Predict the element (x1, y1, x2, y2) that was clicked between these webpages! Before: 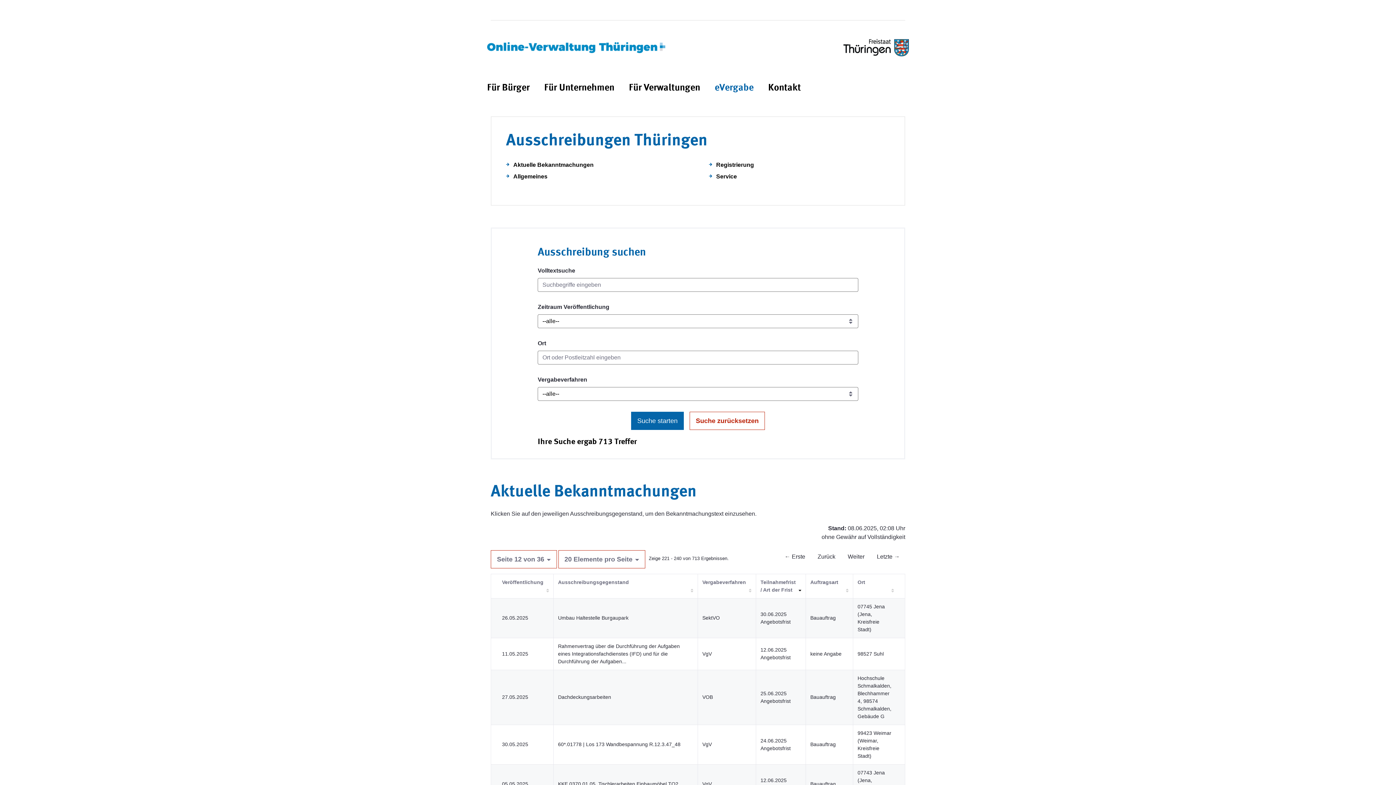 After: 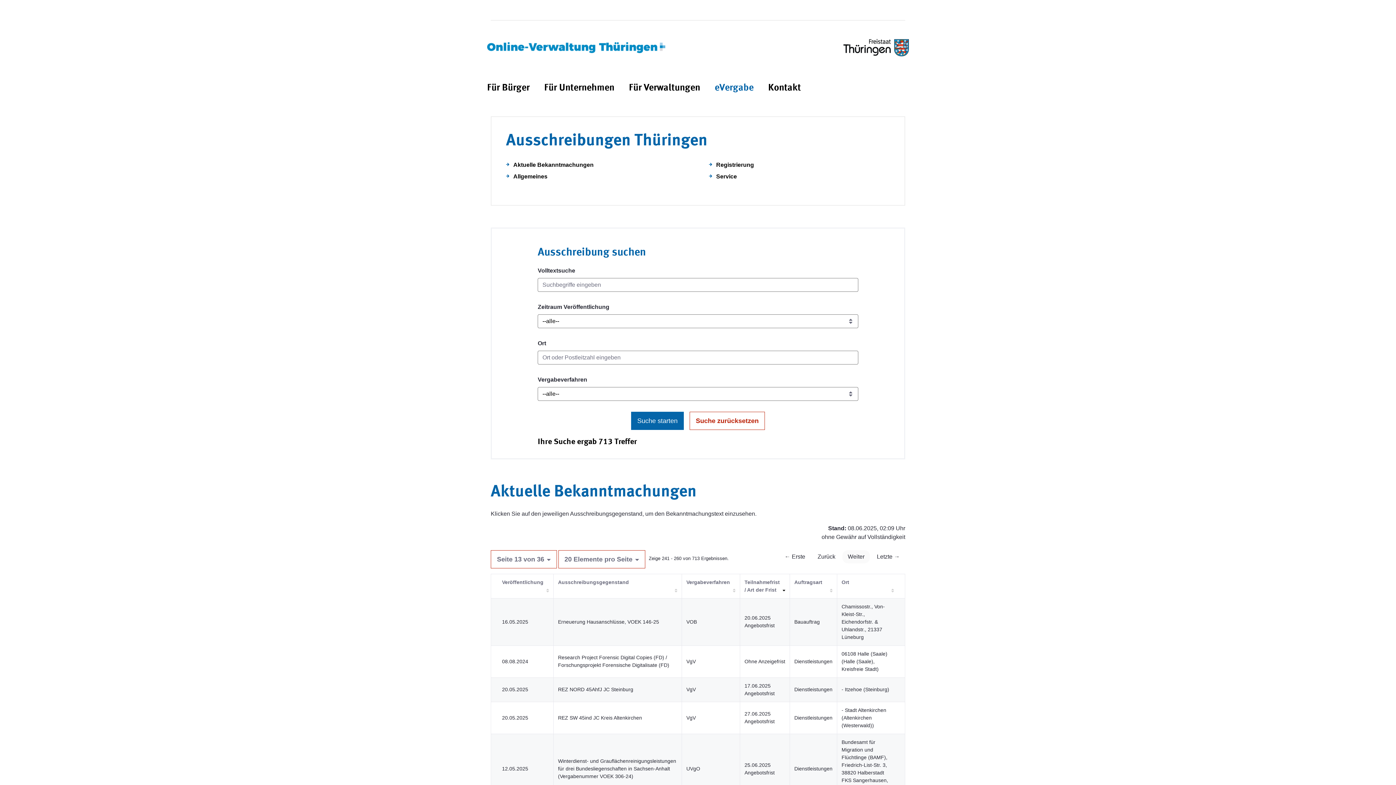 Action: bbox: (842, 550, 870, 563) label: Weiter